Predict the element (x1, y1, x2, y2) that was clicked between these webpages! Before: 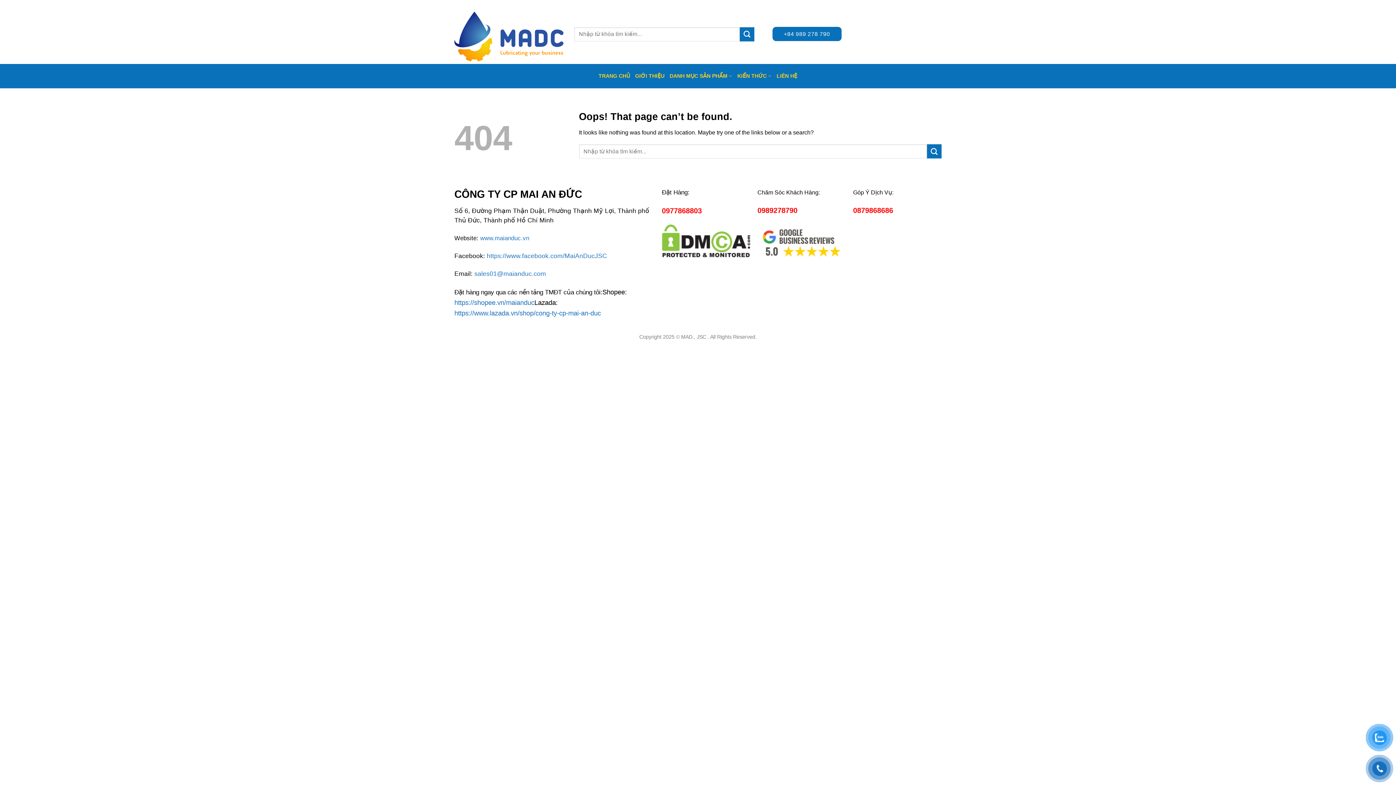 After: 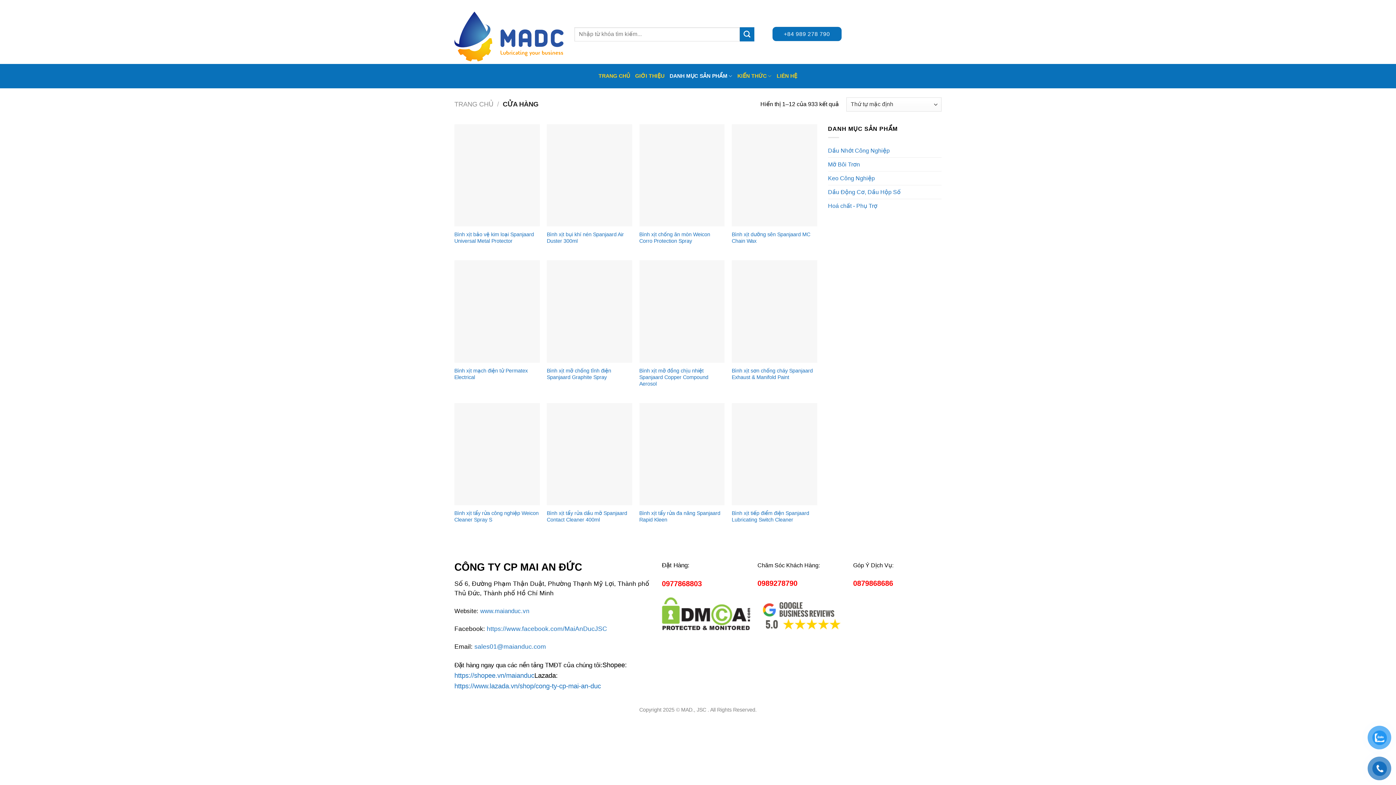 Action: bbox: (669, 64, 732, 88) label: DANH MỤC SẢN PHẨM